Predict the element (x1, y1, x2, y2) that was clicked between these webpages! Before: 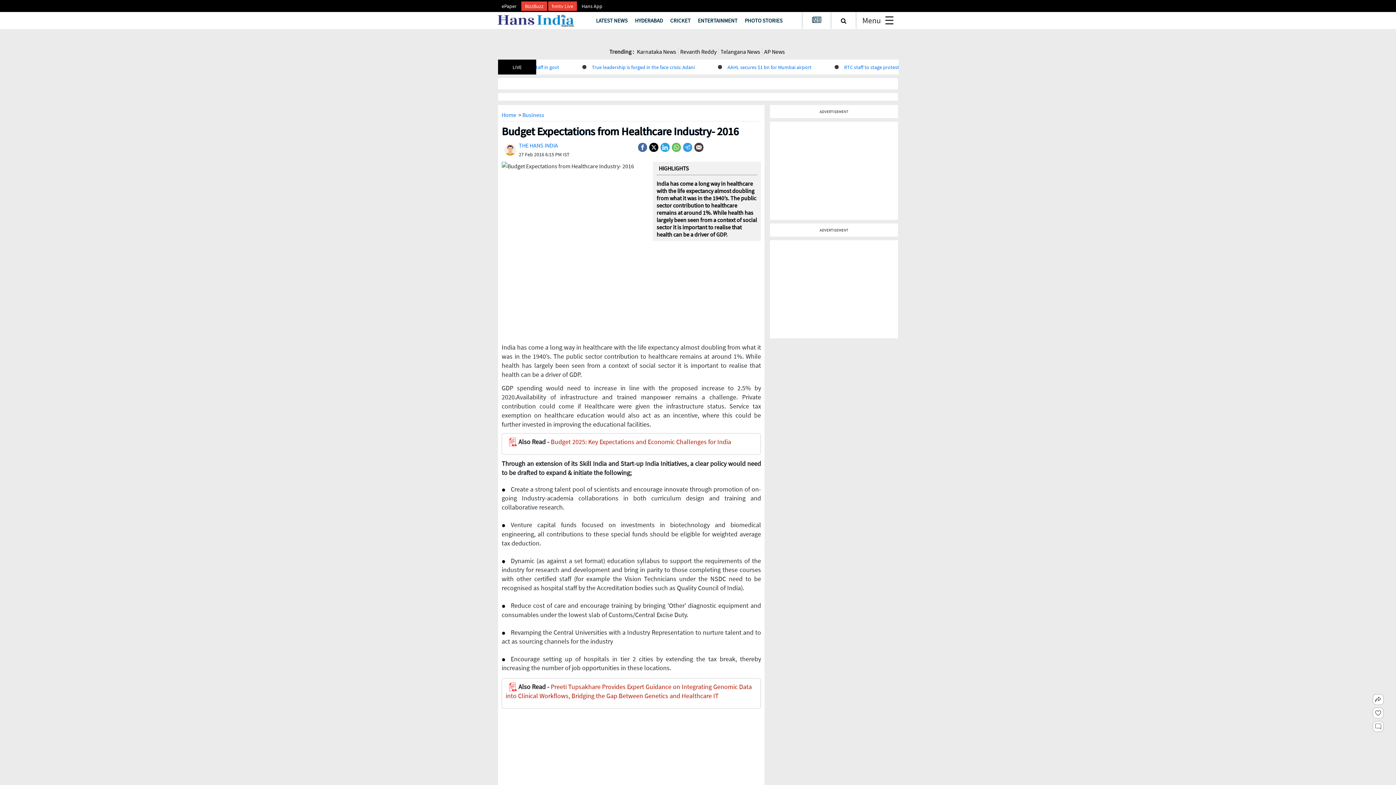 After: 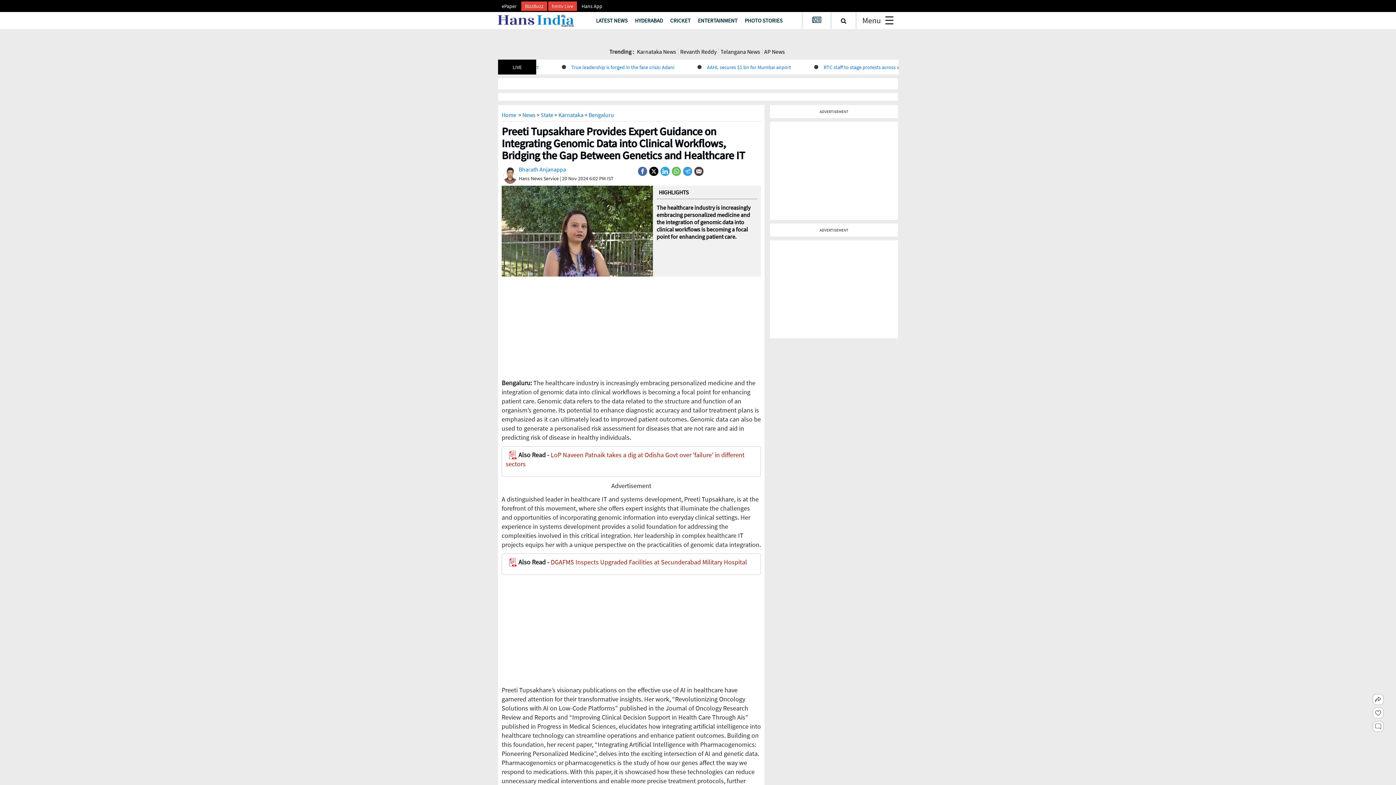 Action: label: Preeti Tupsakhare Provides Expert Guidance on Integrating Genomic Data into Clinical Workflows, Bridging the Gap Between Genetics and Healthcare IT bbox: (505, 566, 752, 584)